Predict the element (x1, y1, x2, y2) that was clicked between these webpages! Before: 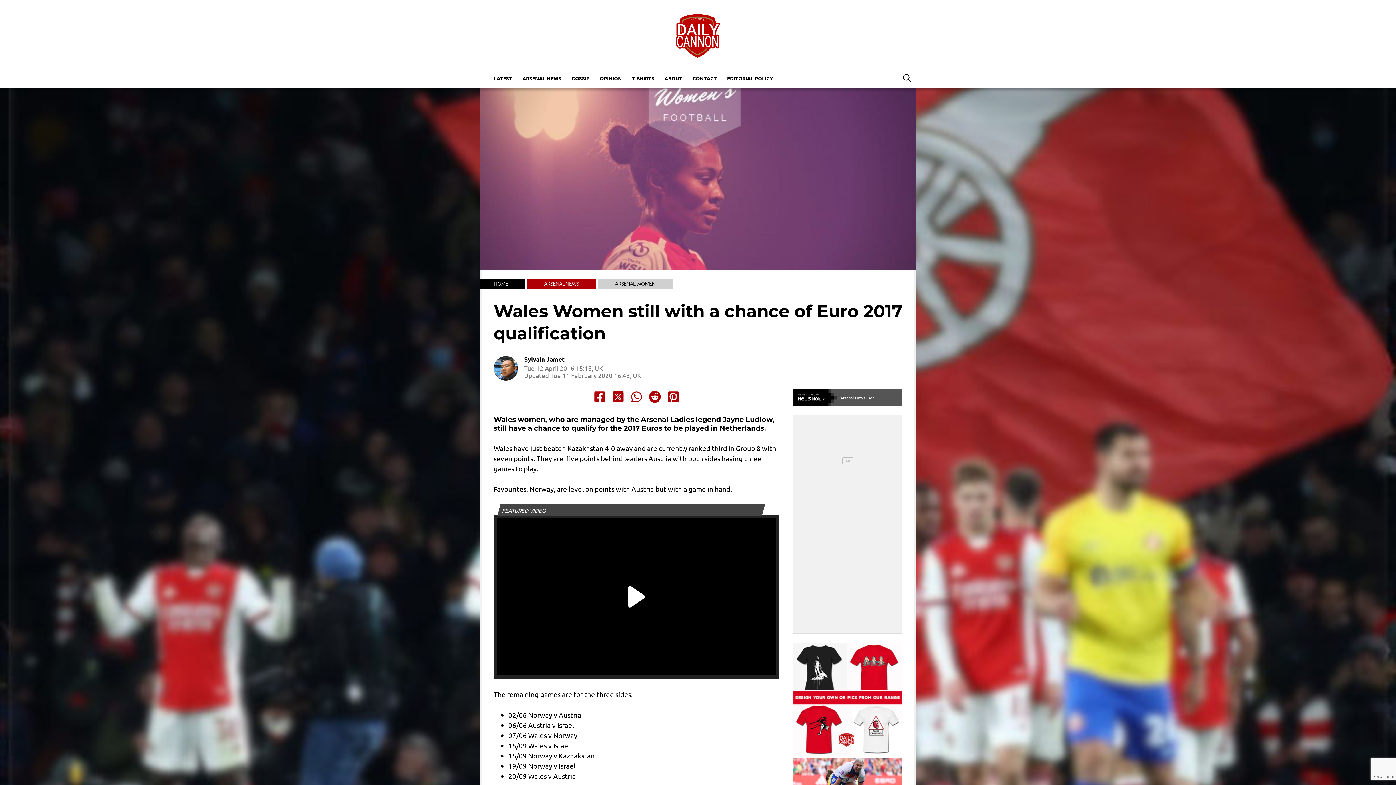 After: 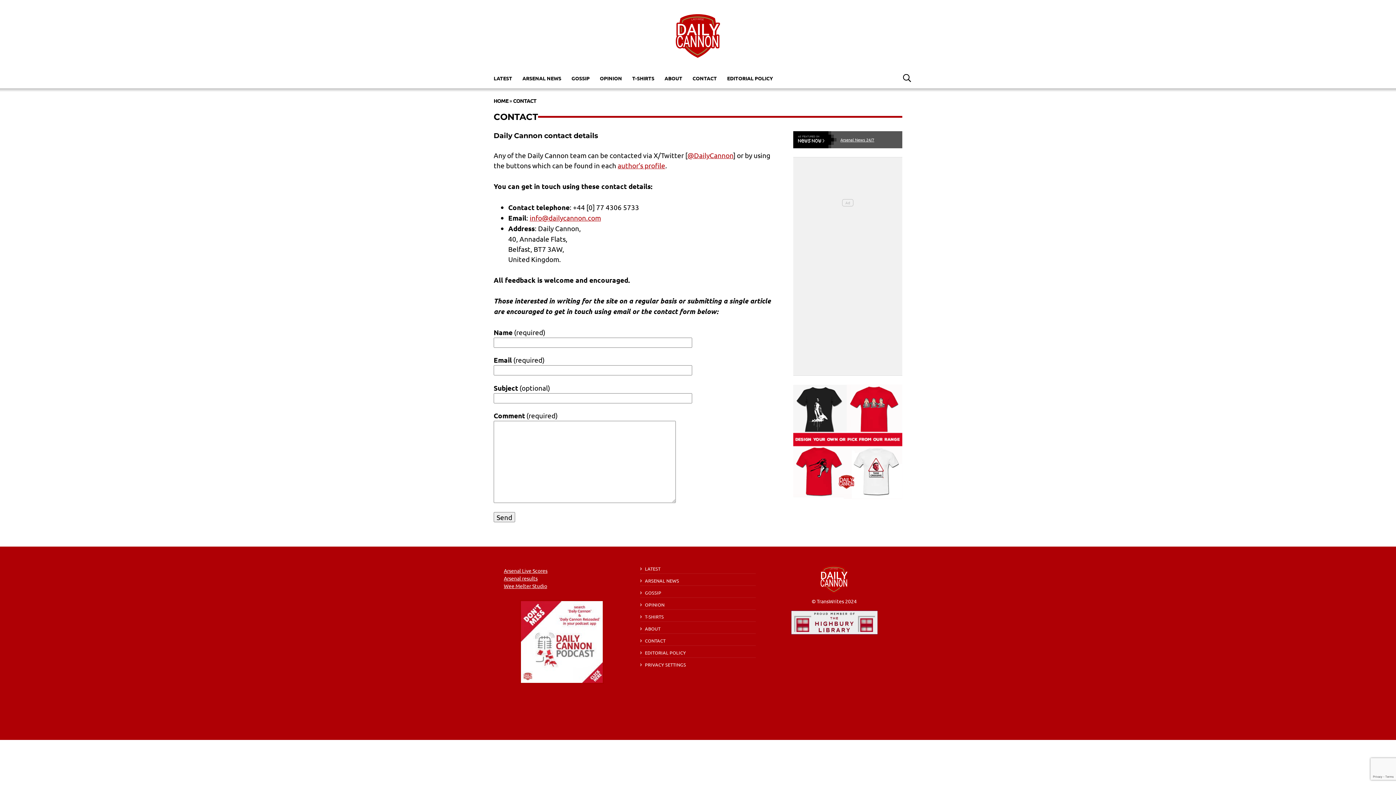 Action: label: CONTACT bbox: (687, 71, 722, 84)